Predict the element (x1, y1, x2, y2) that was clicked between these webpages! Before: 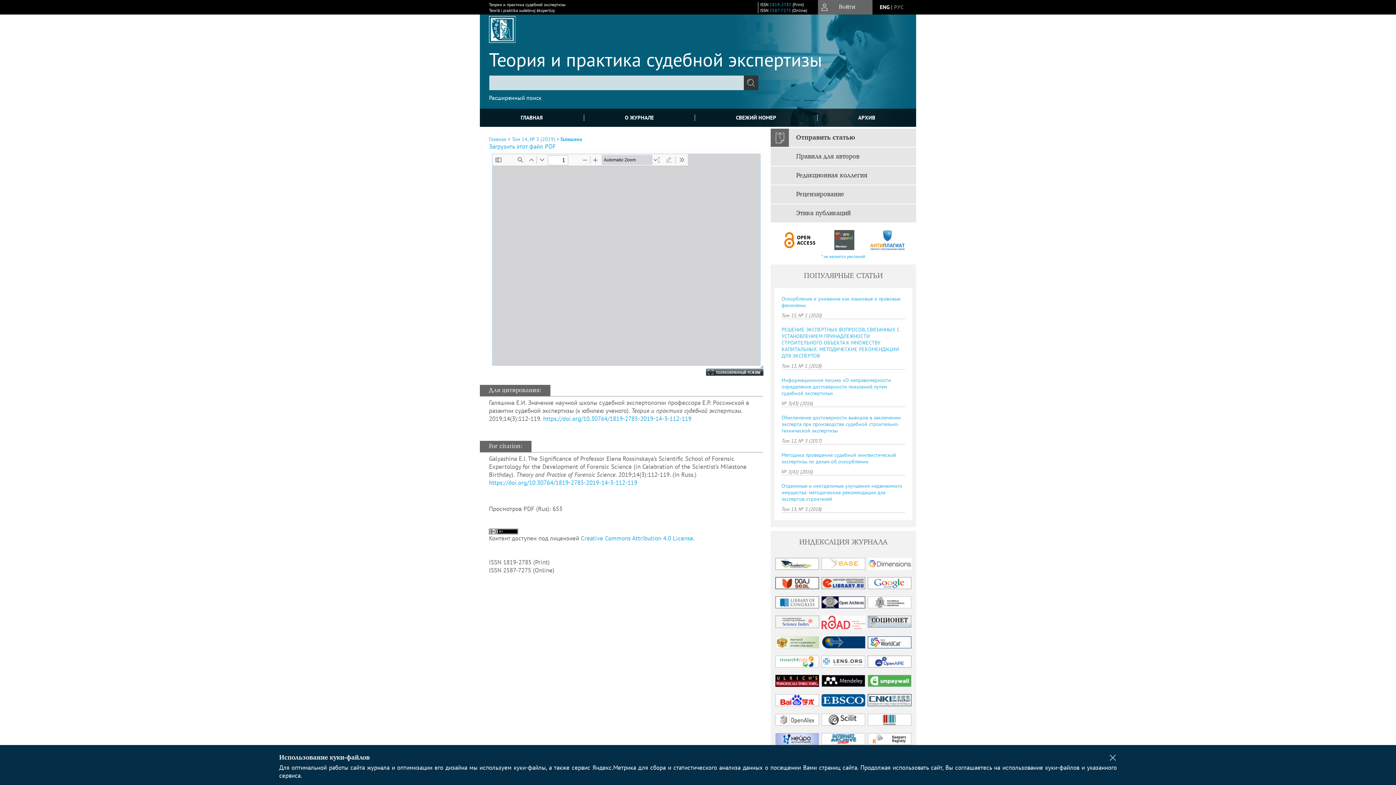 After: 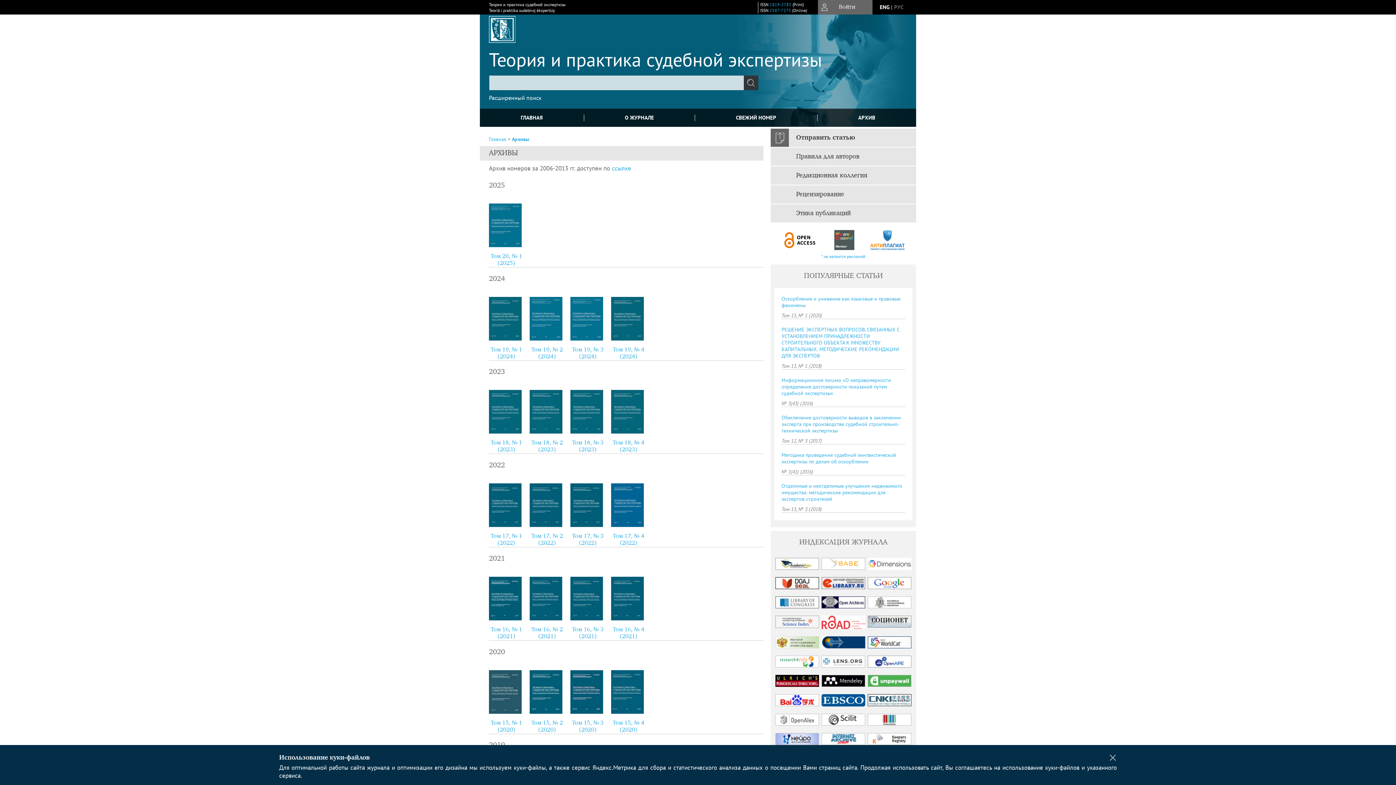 Action: label: АРХИВ bbox: (858, 114, 875, 121)